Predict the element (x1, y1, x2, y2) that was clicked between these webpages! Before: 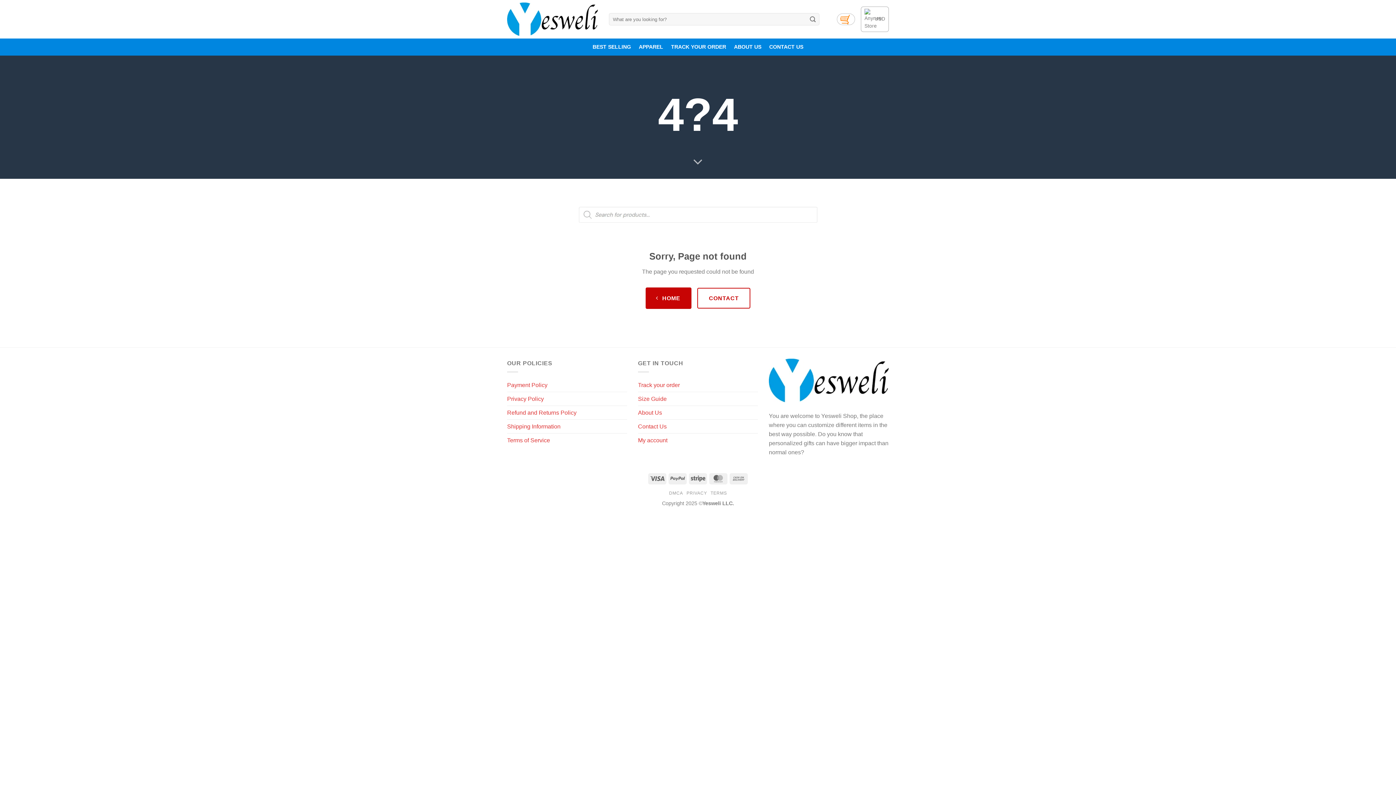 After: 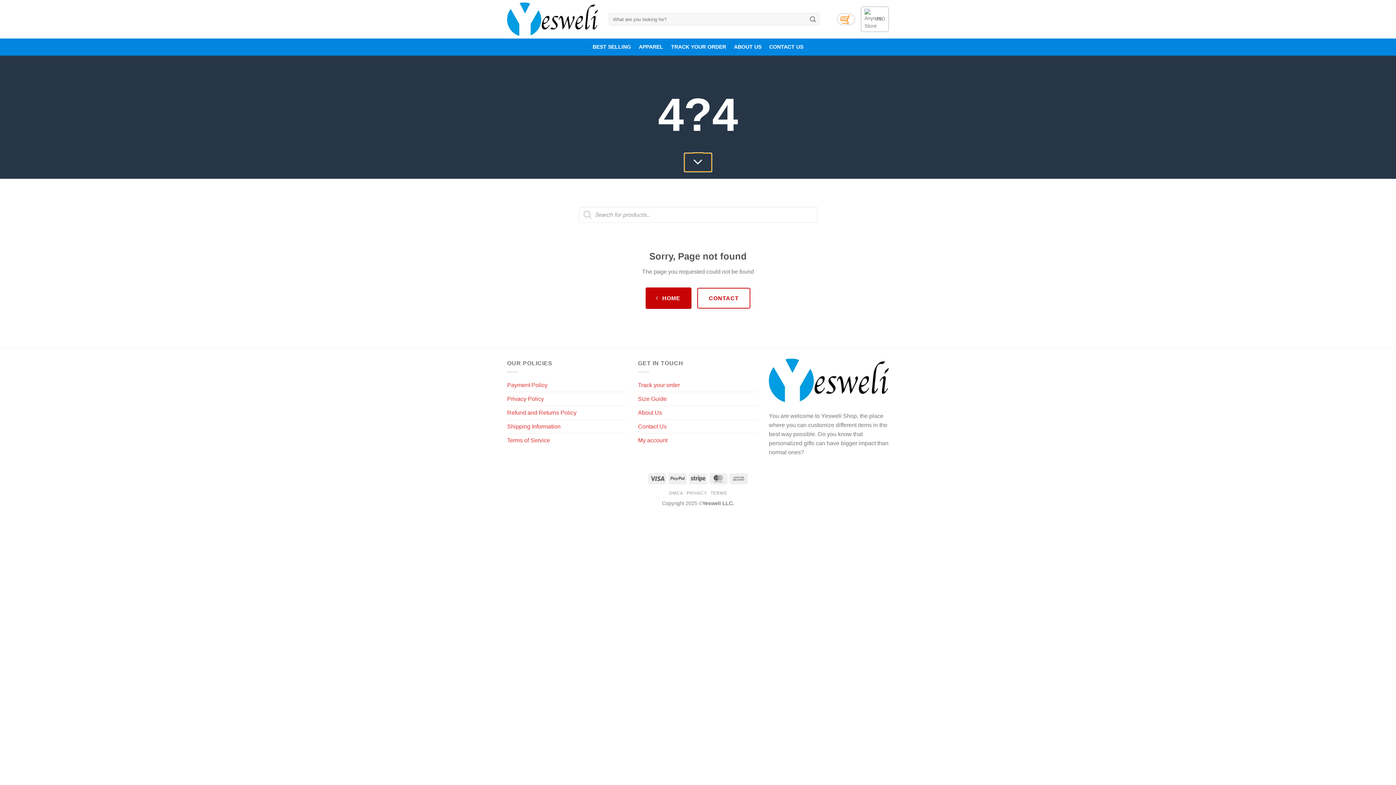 Action: bbox: (684, 152, 711, 171) label: Scroll for more